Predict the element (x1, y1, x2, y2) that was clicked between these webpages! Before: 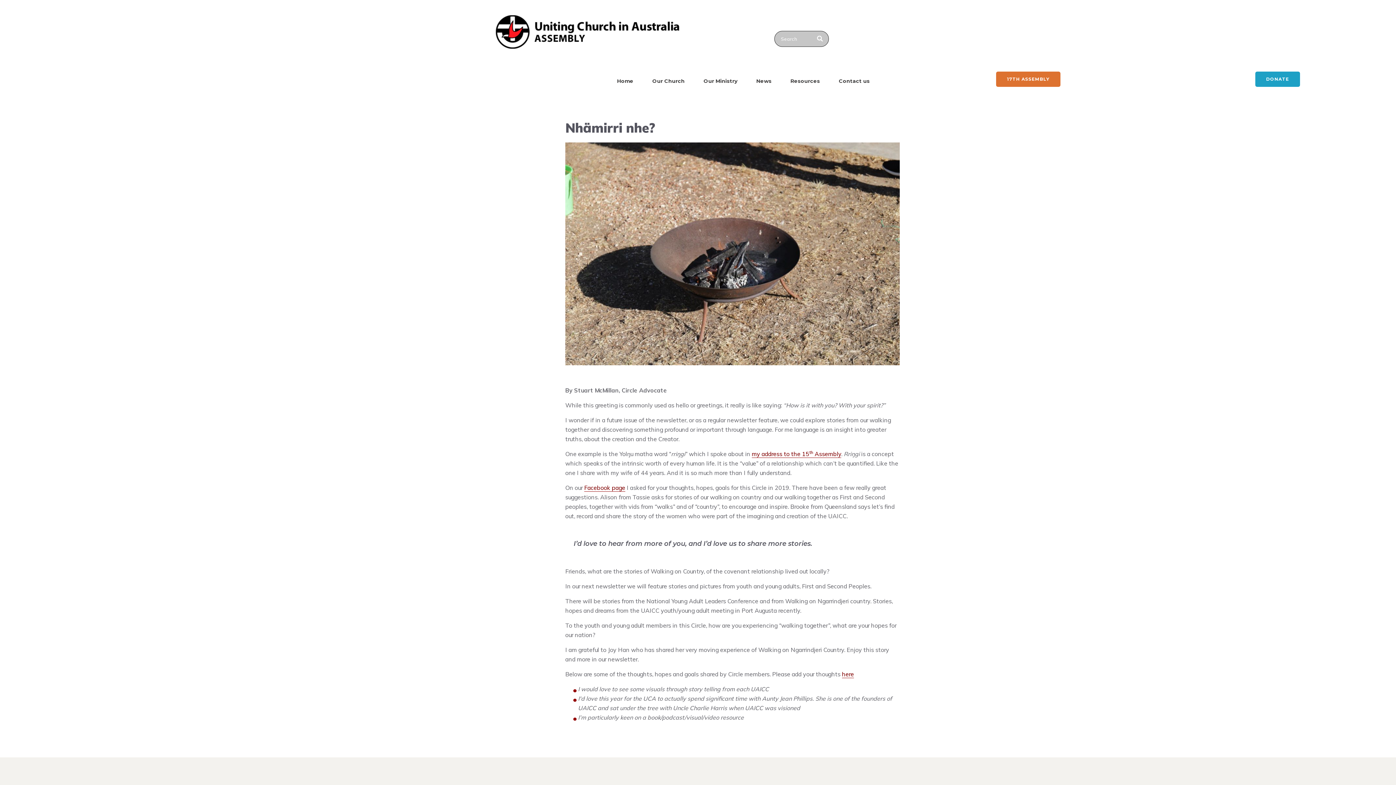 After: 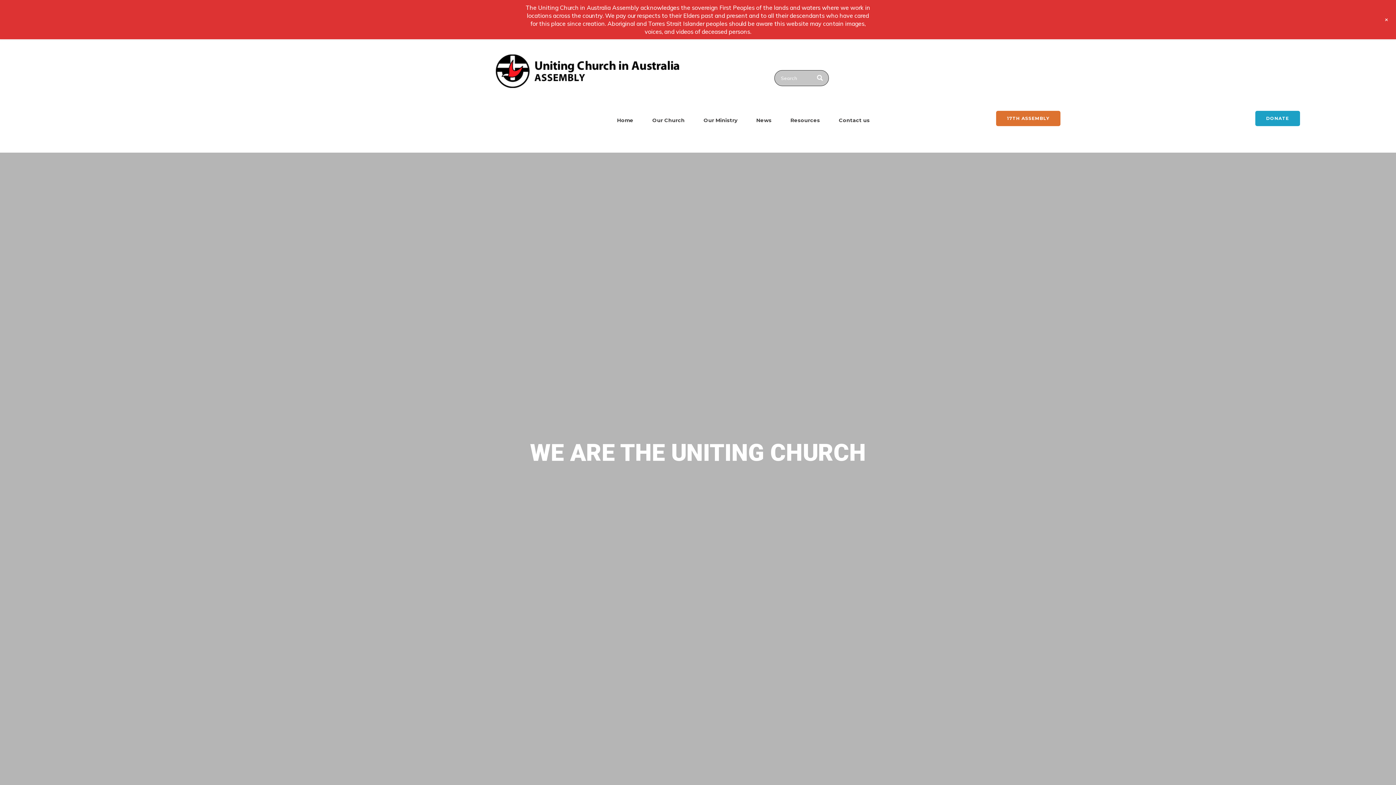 Action: label: Home bbox: (607, 70, 643, 91)